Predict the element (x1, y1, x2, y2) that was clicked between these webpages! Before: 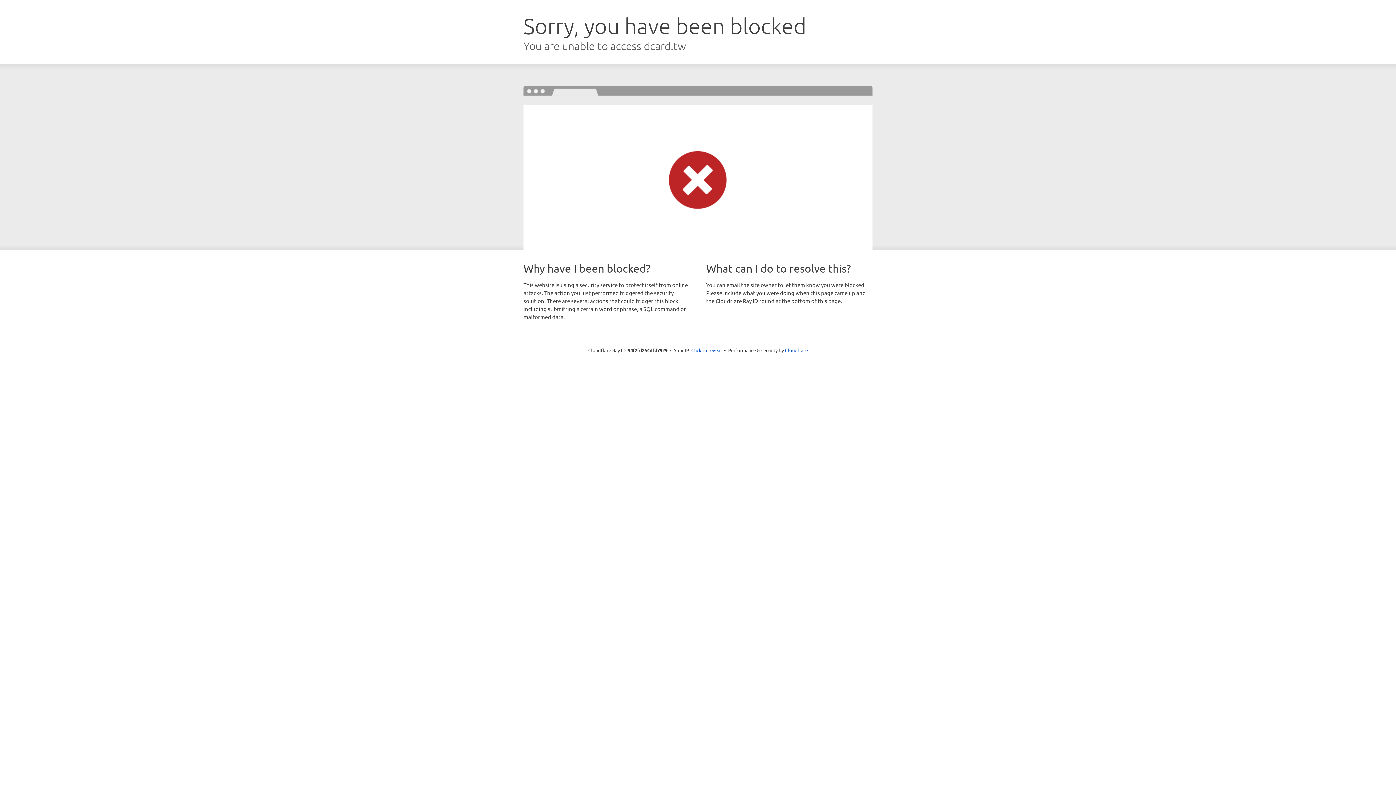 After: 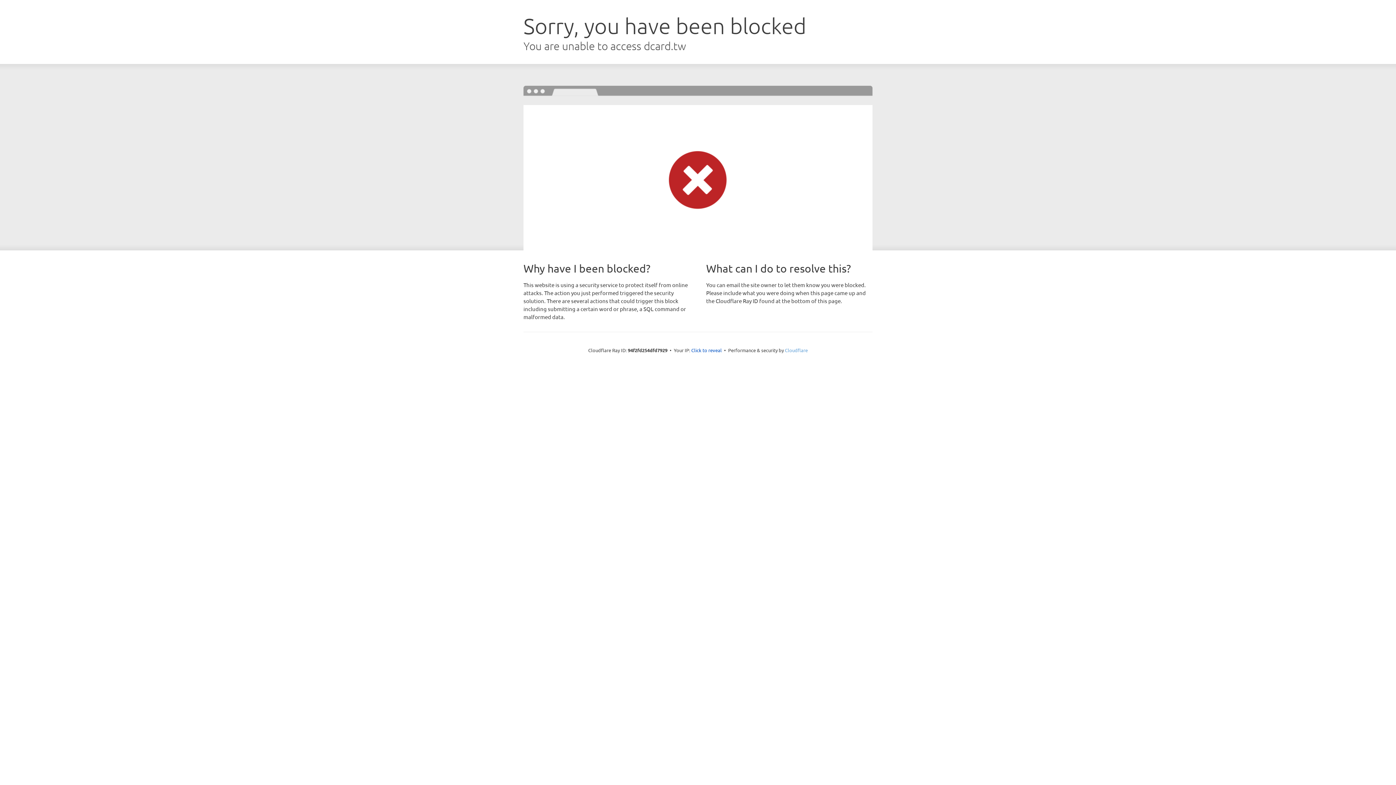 Action: bbox: (785, 347, 808, 353) label: Cloudflare